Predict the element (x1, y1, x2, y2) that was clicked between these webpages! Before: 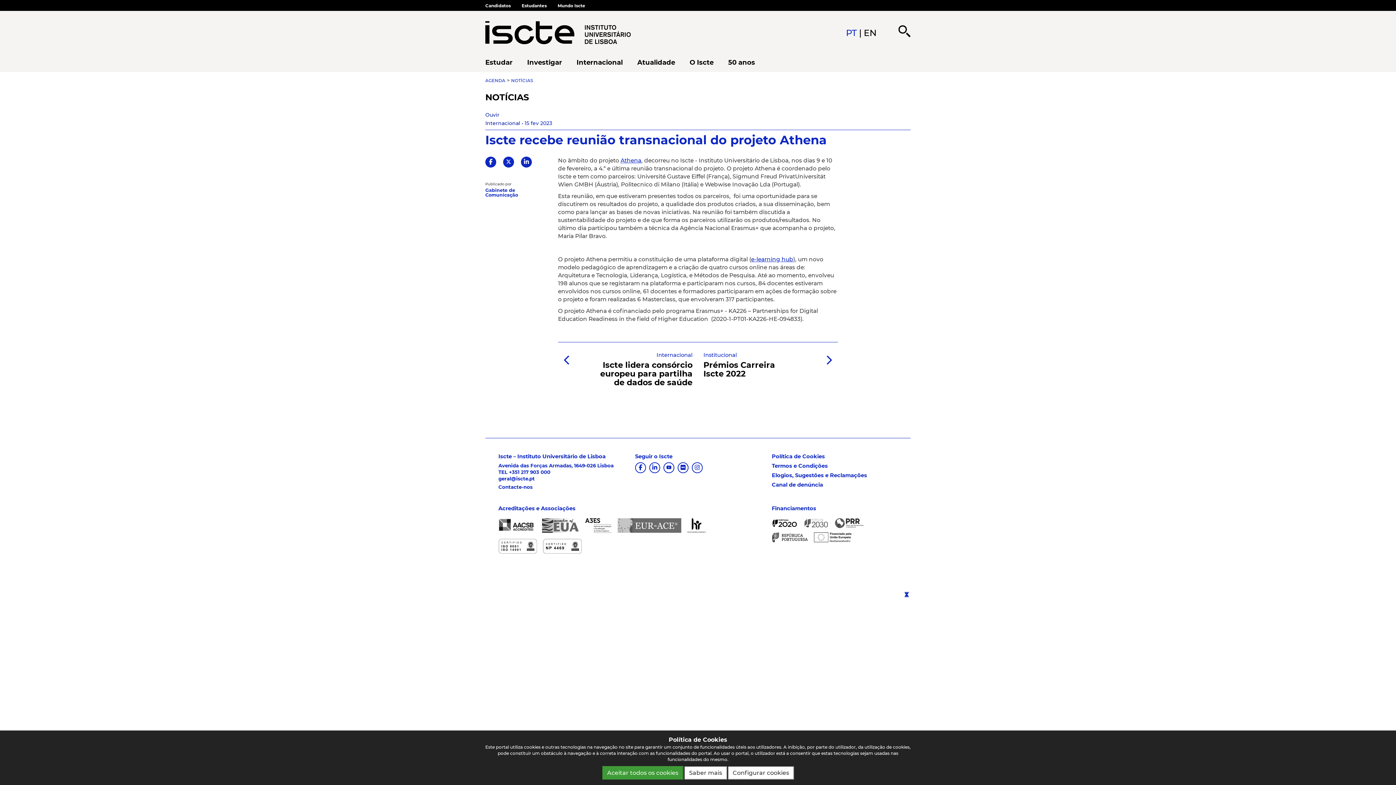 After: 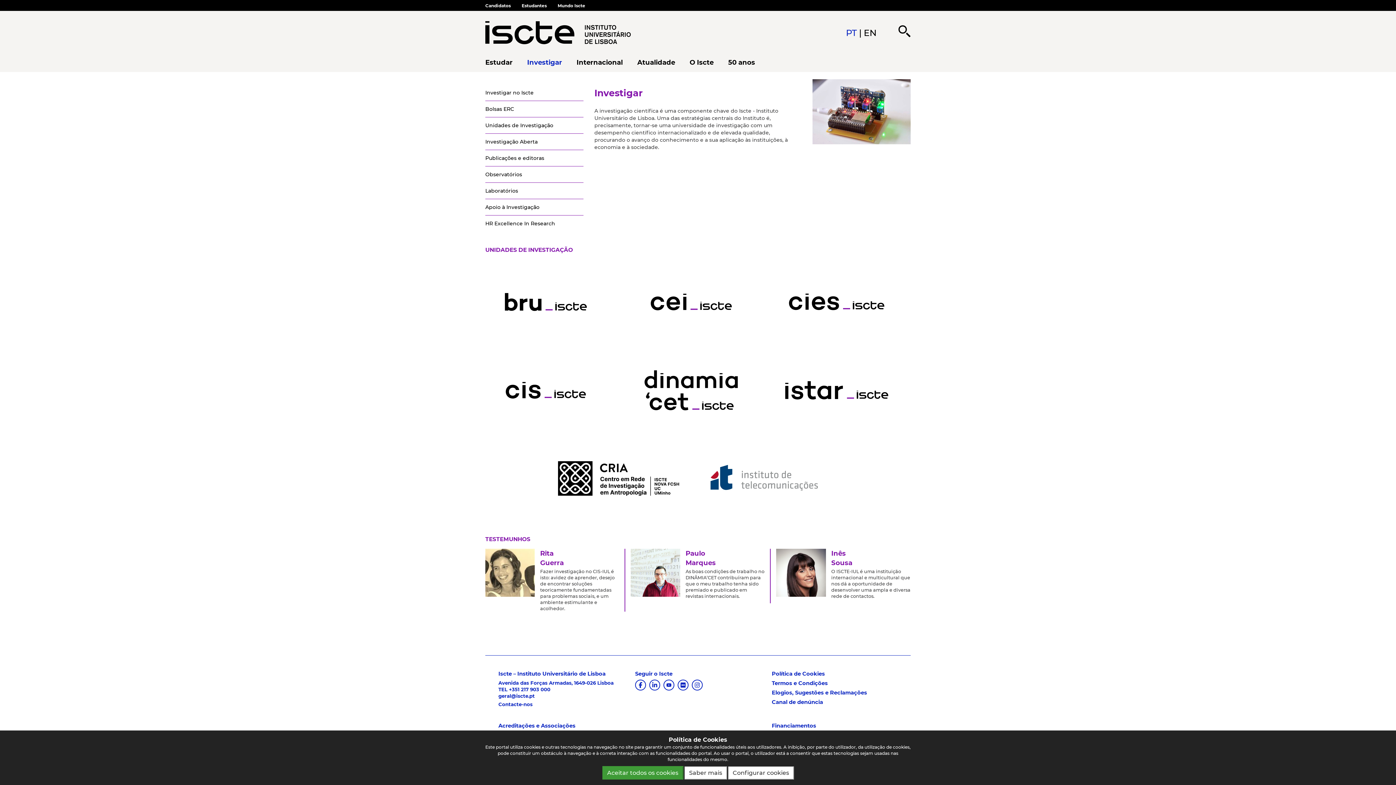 Action: bbox: (523, 54, 565, 70) label: Investigar